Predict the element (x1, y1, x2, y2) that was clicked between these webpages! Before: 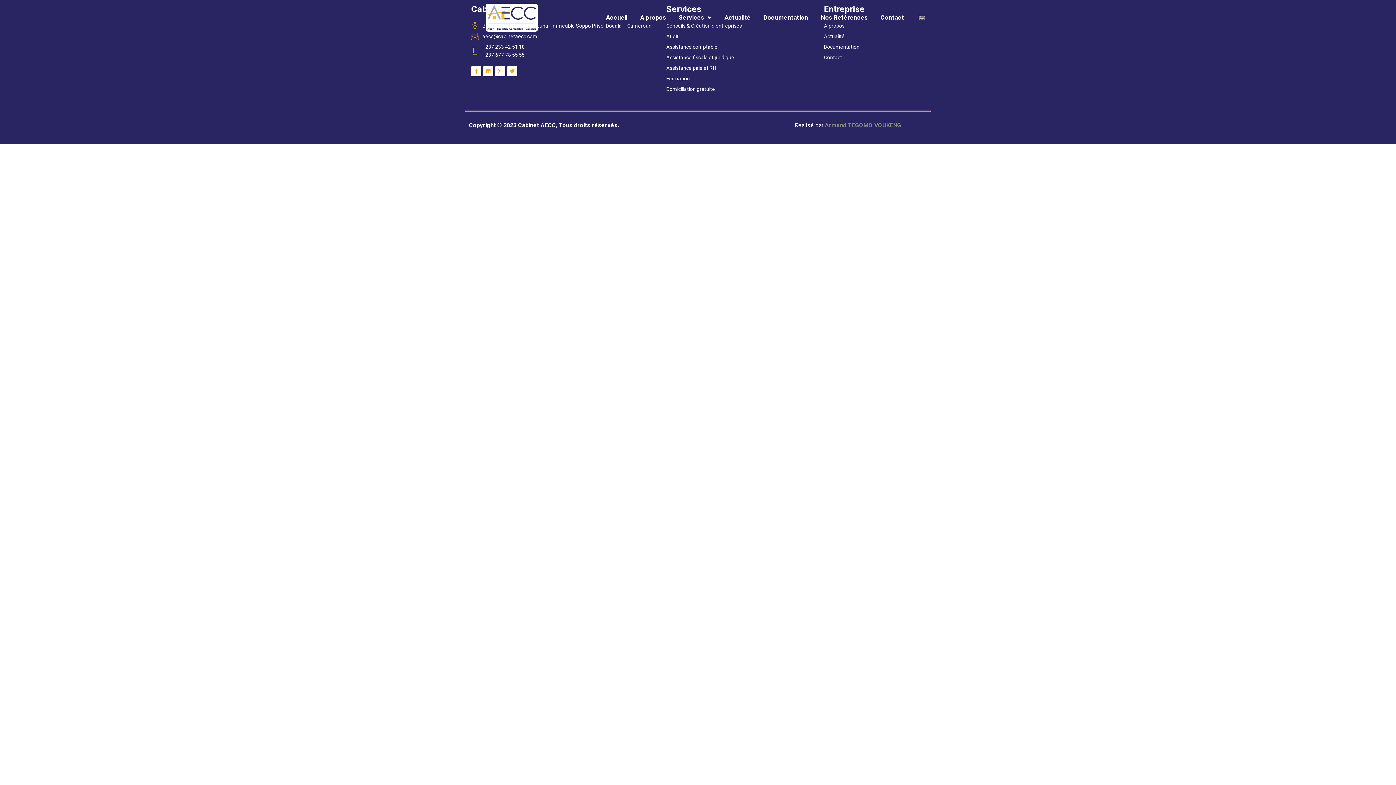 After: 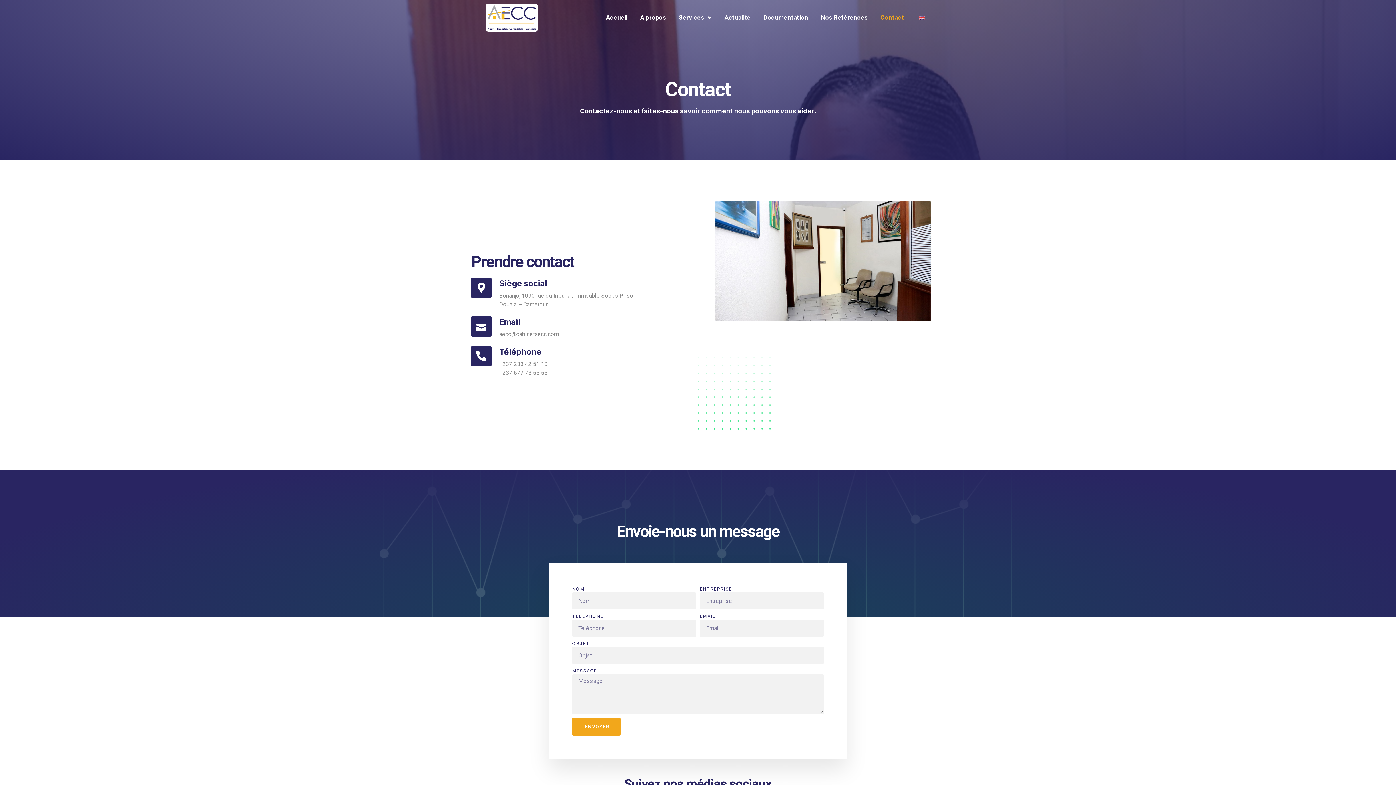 Action: bbox: (880, 7, 904, 28) label: Contact